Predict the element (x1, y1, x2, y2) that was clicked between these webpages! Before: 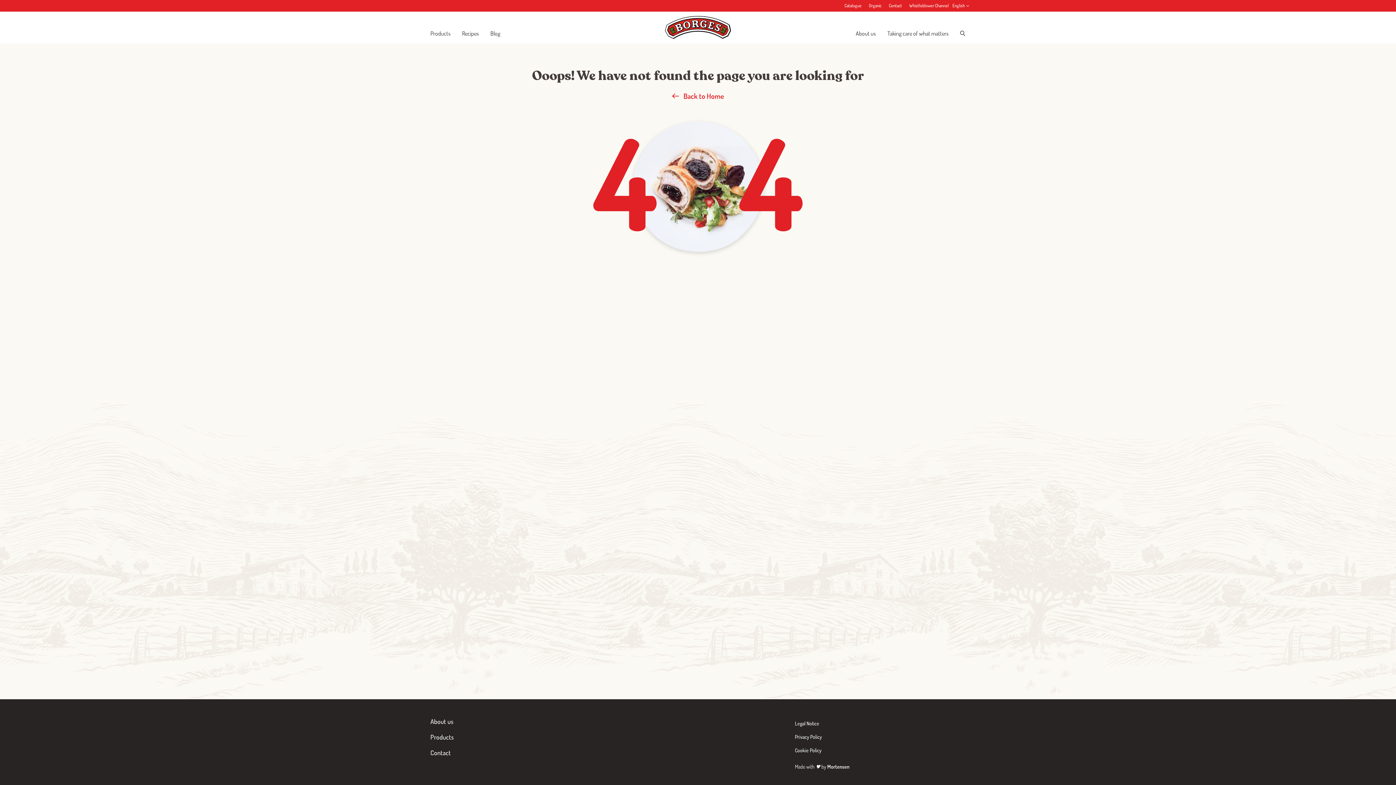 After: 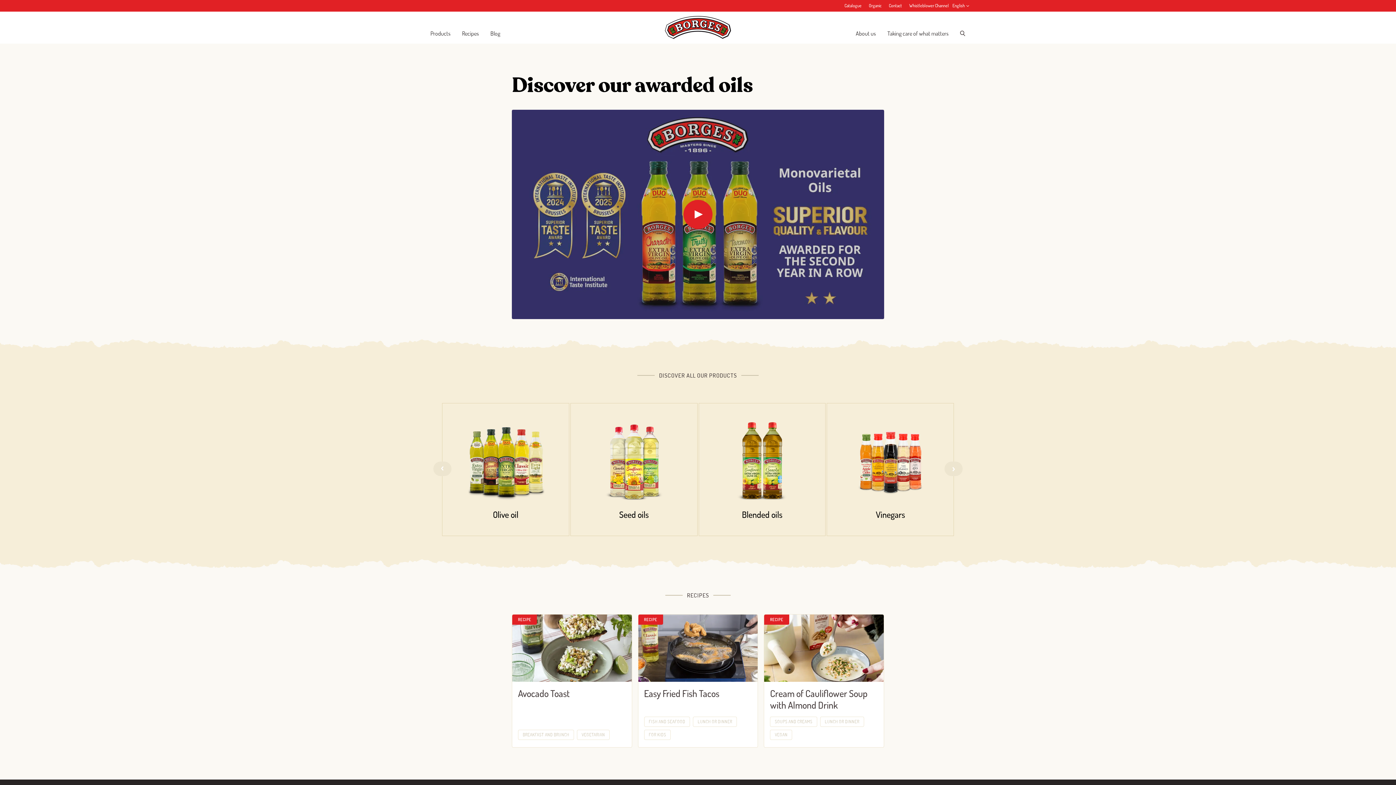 Action: bbox: (659, 16, 736, 39)